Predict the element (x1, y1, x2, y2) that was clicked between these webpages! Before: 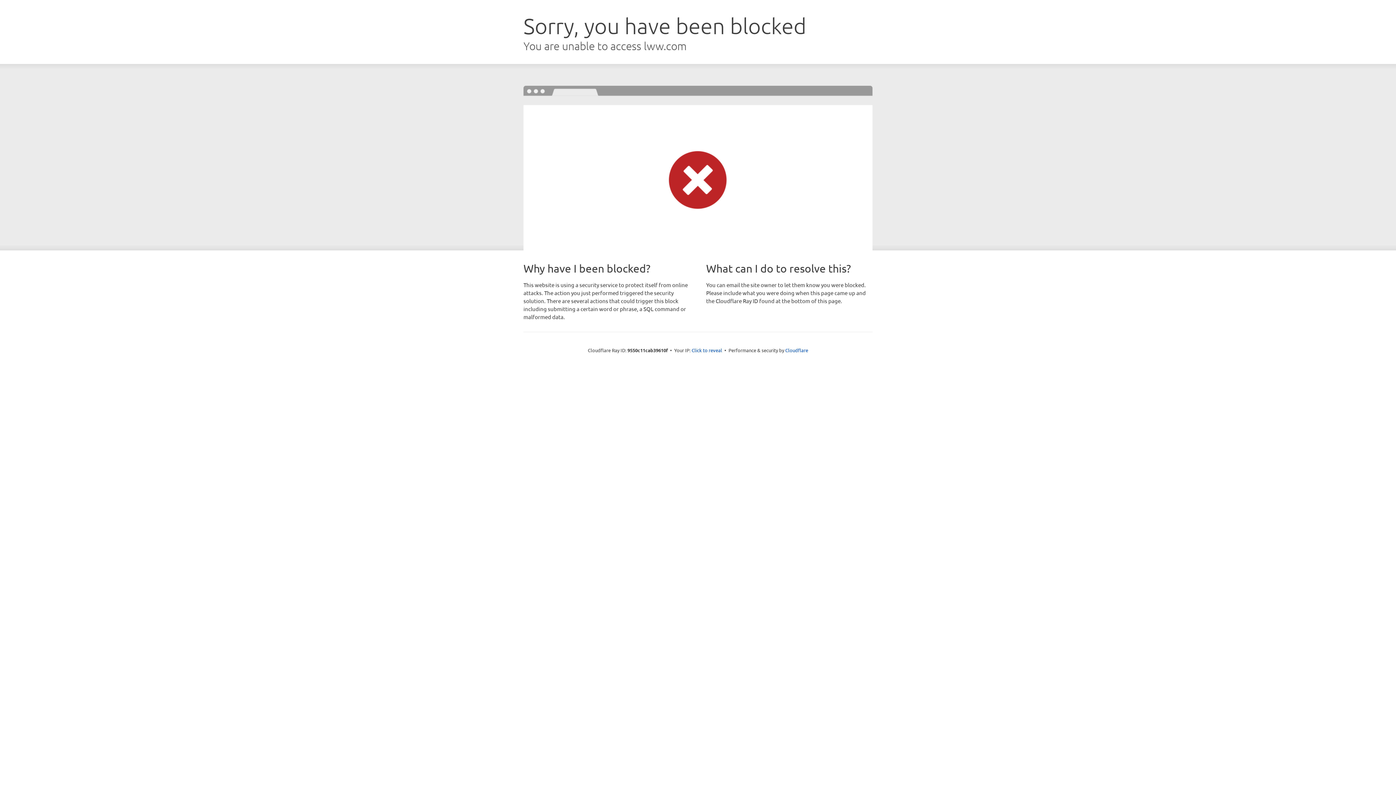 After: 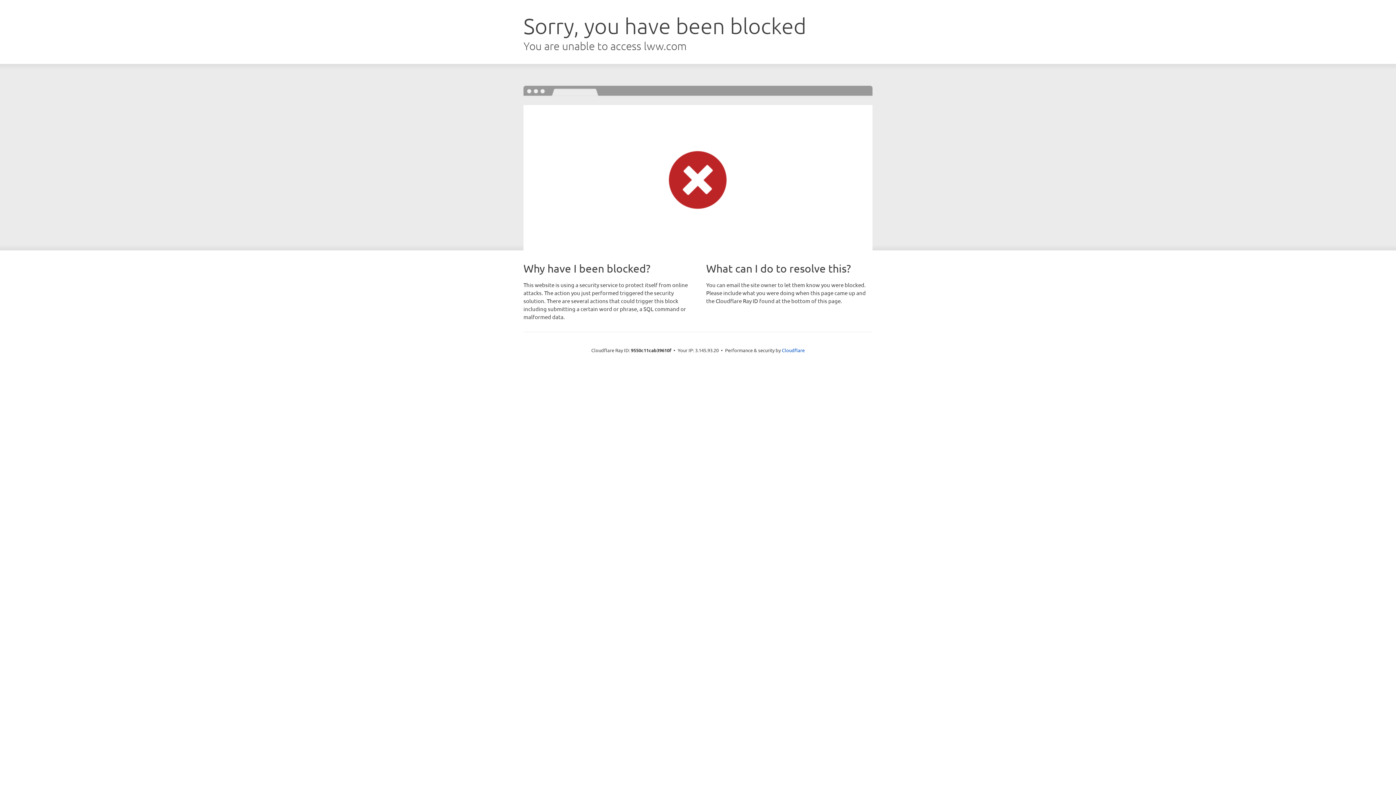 Action: label: Click to reveal bbox: (691, 346, 722, 353)